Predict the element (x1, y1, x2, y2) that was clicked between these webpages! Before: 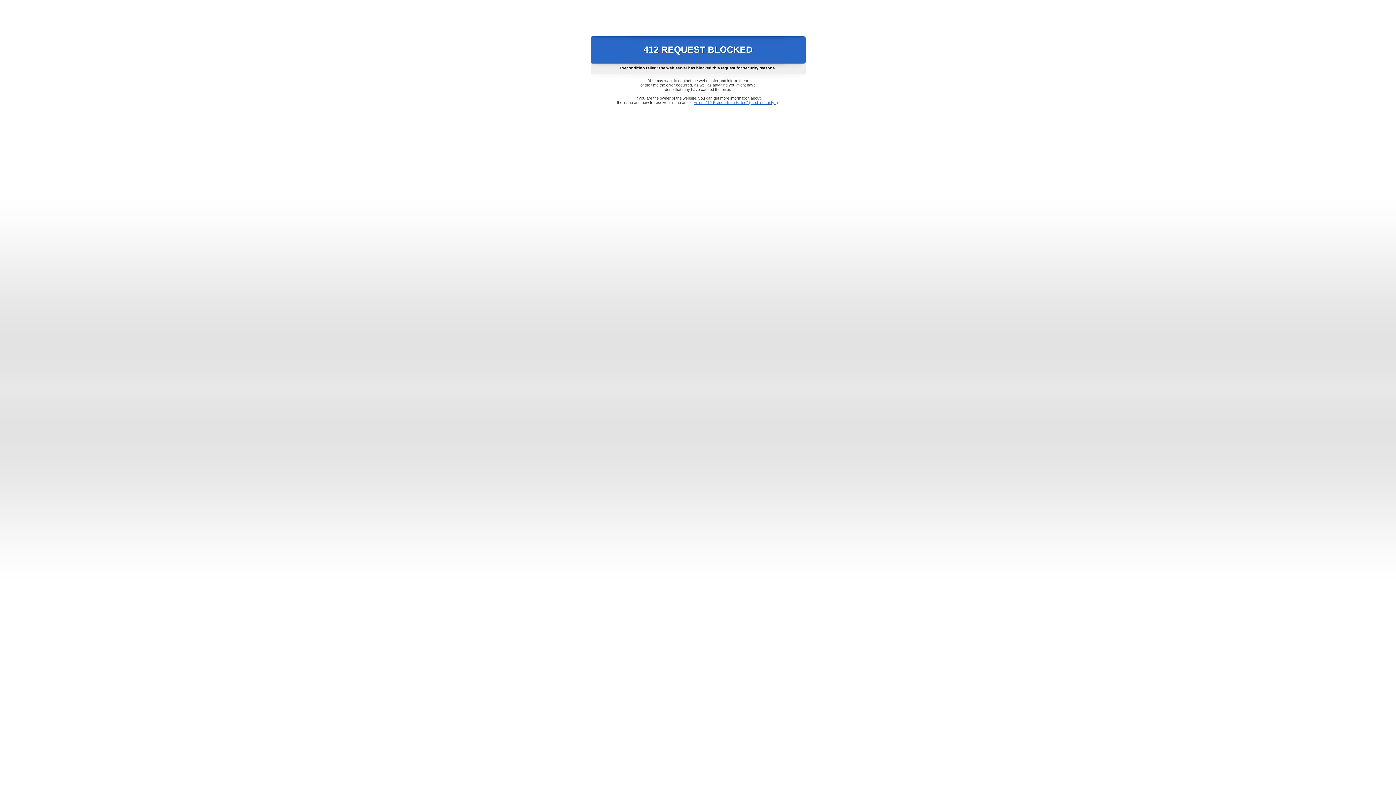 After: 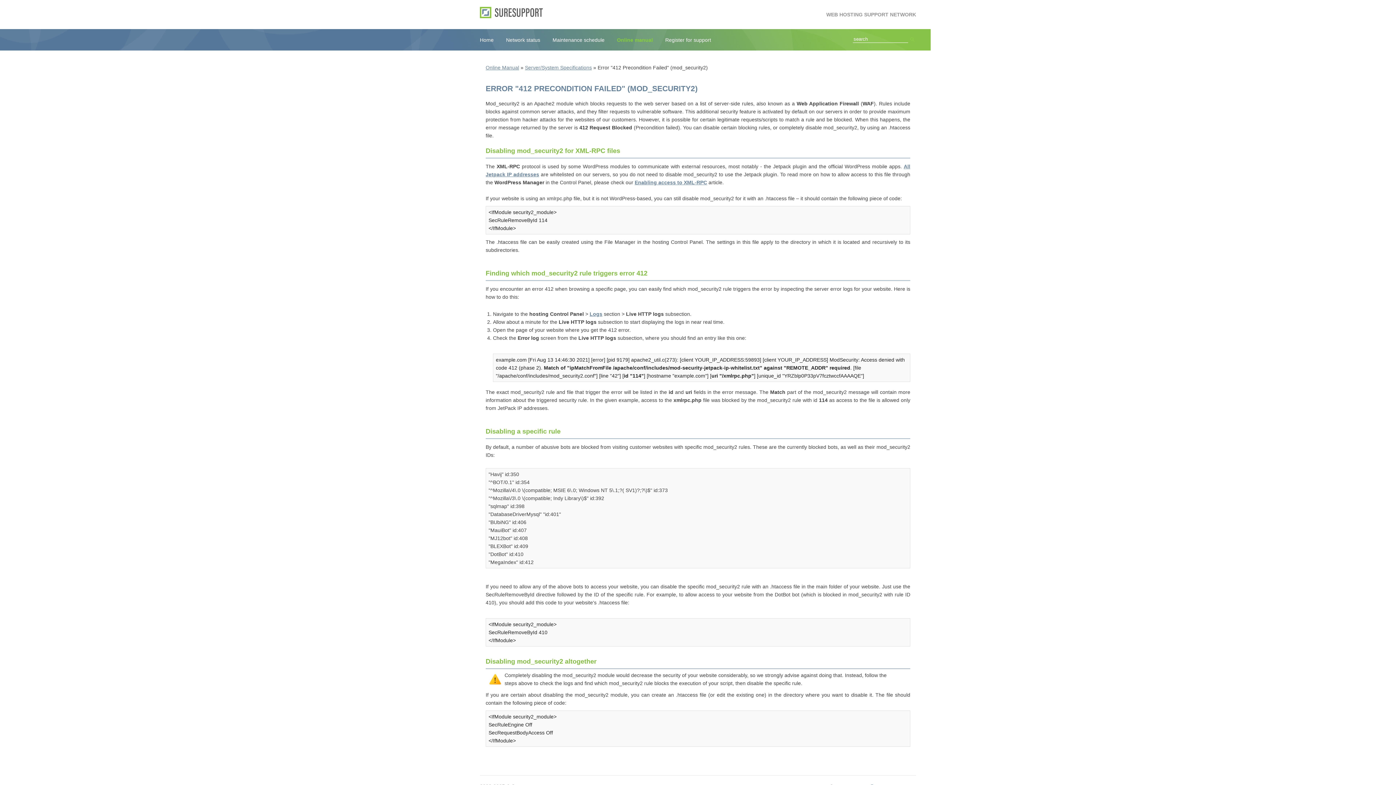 Action: label: Error "412 Precondition Failed" (mod_security2) bbox: (693, 100, 778, 104)